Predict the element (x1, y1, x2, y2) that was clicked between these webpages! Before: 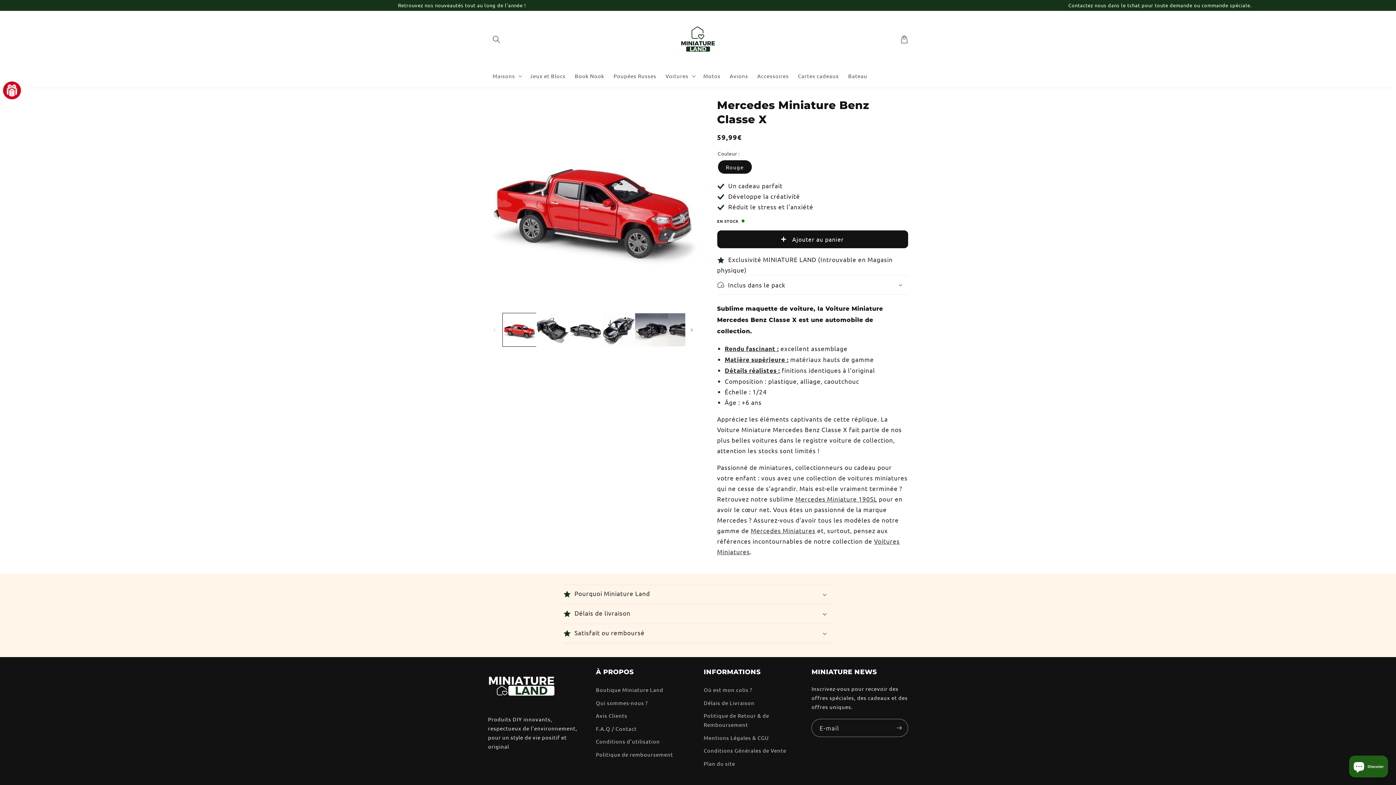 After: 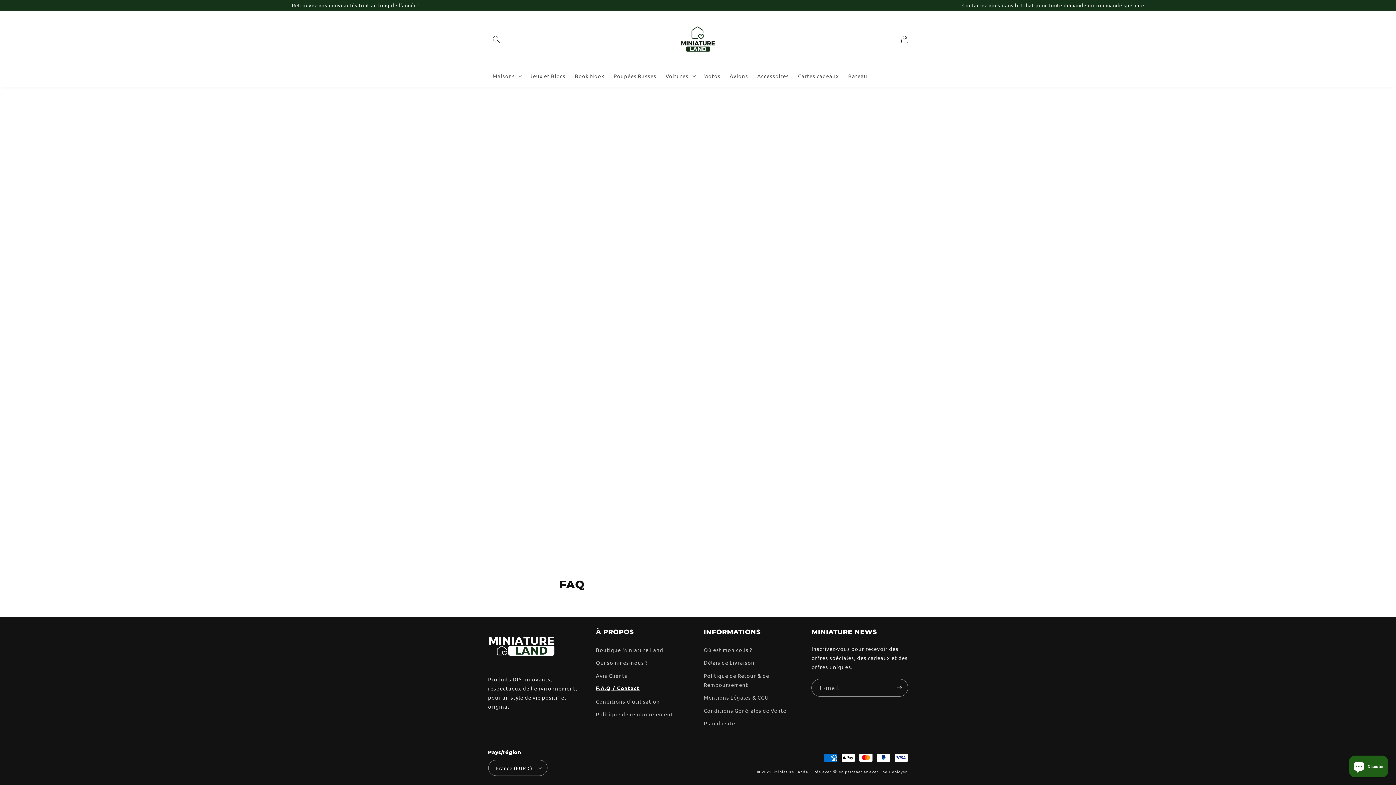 Action: label: F.A.Q / Contact bbox: (596, 722, 636, 735)